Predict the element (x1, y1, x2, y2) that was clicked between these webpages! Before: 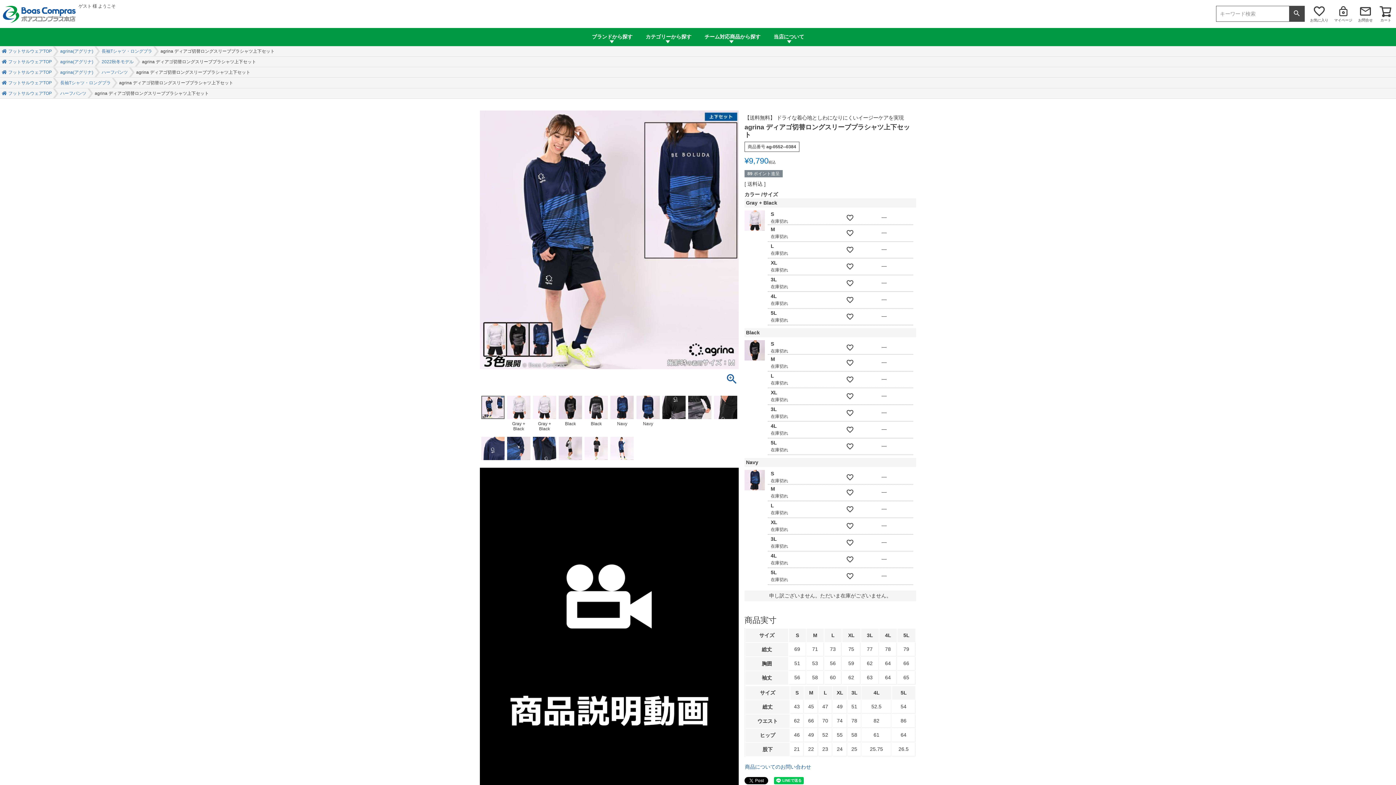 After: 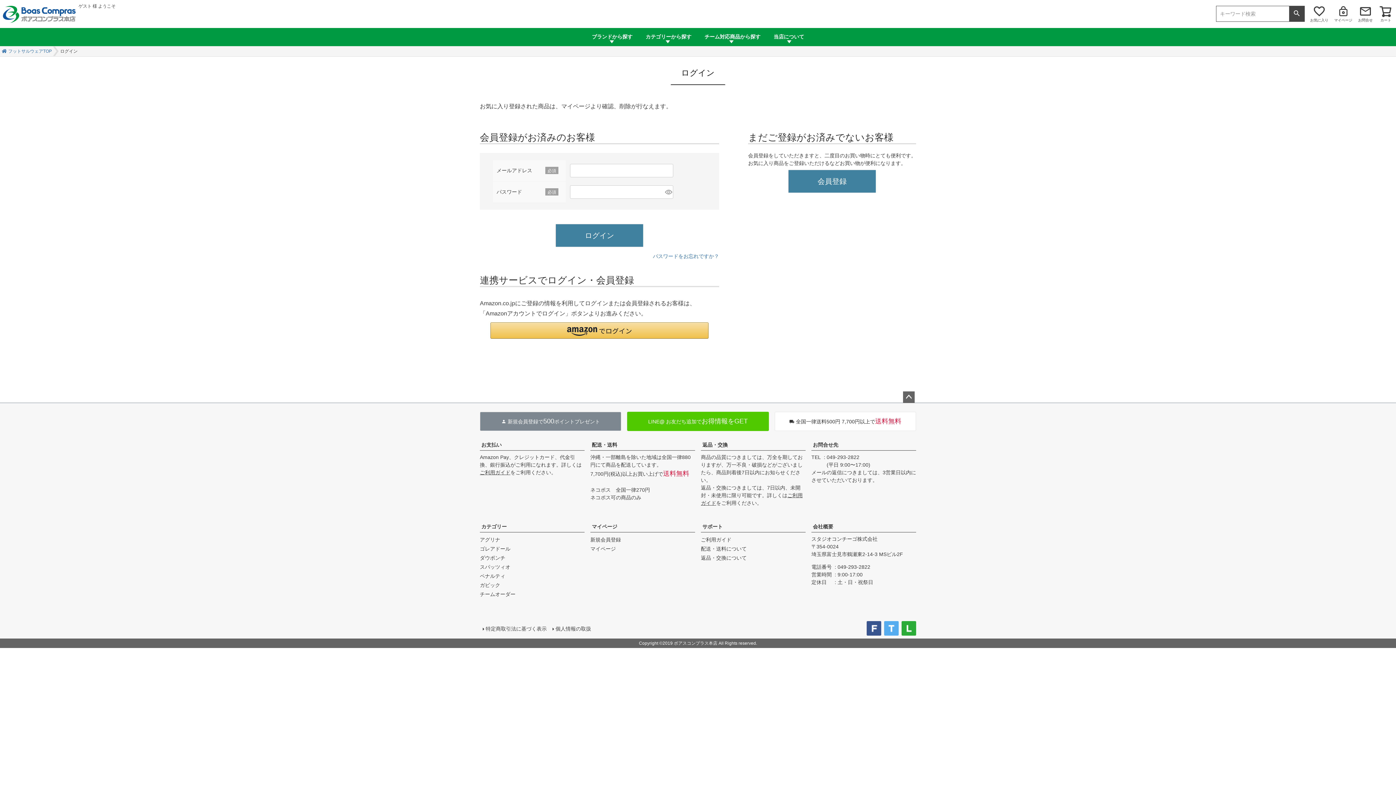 Action: bbox: (846, 245, 854, 253)